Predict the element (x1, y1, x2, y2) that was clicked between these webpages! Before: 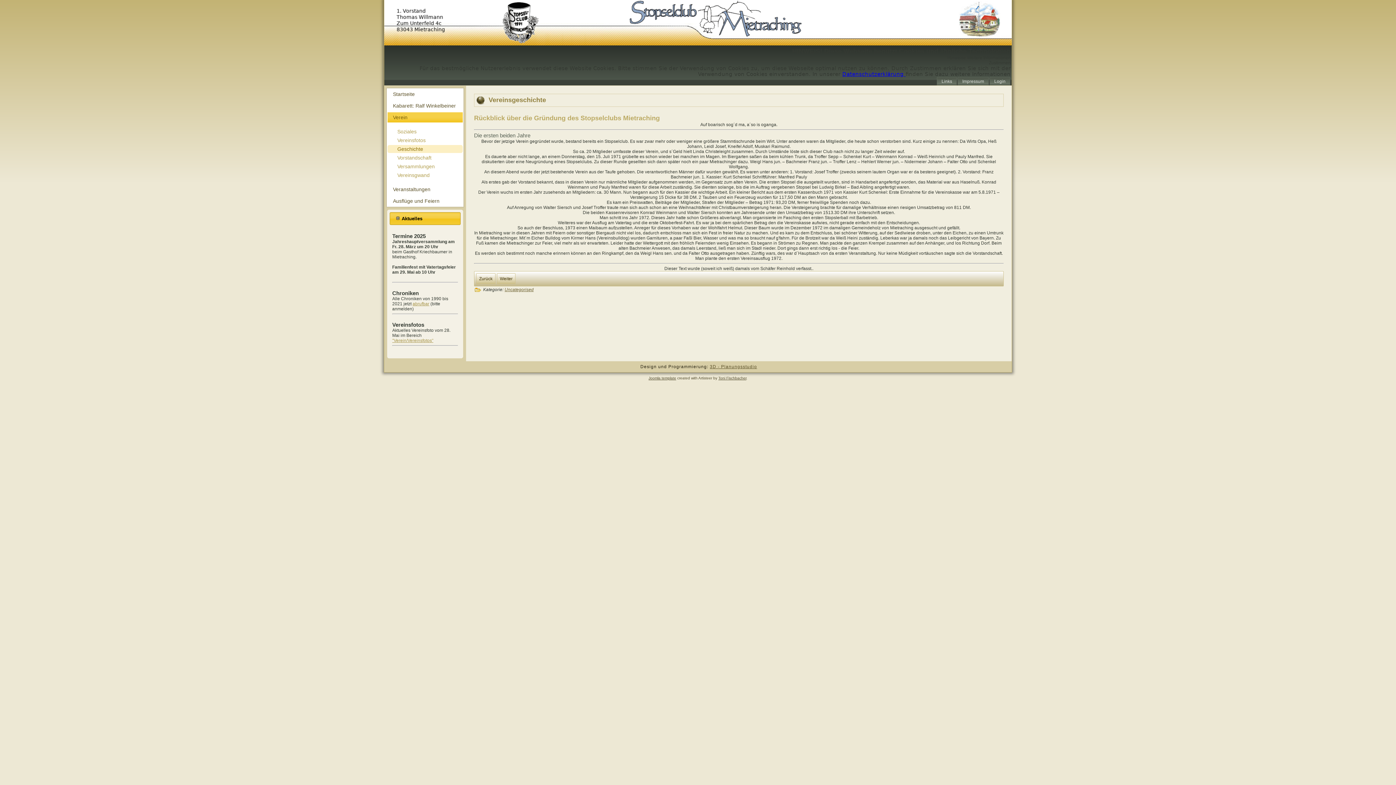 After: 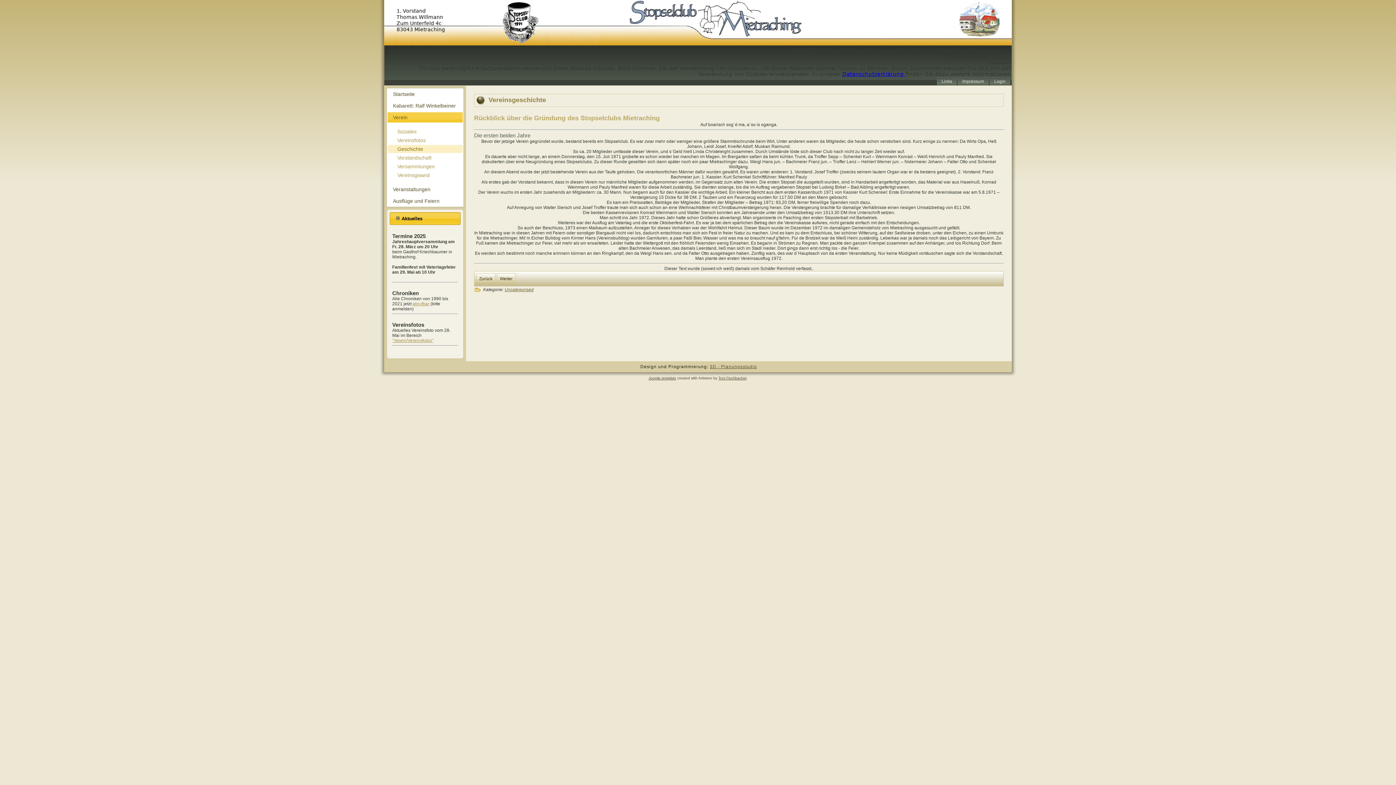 Action: bbox: (648, 376, 676, 380) label: Joomla template